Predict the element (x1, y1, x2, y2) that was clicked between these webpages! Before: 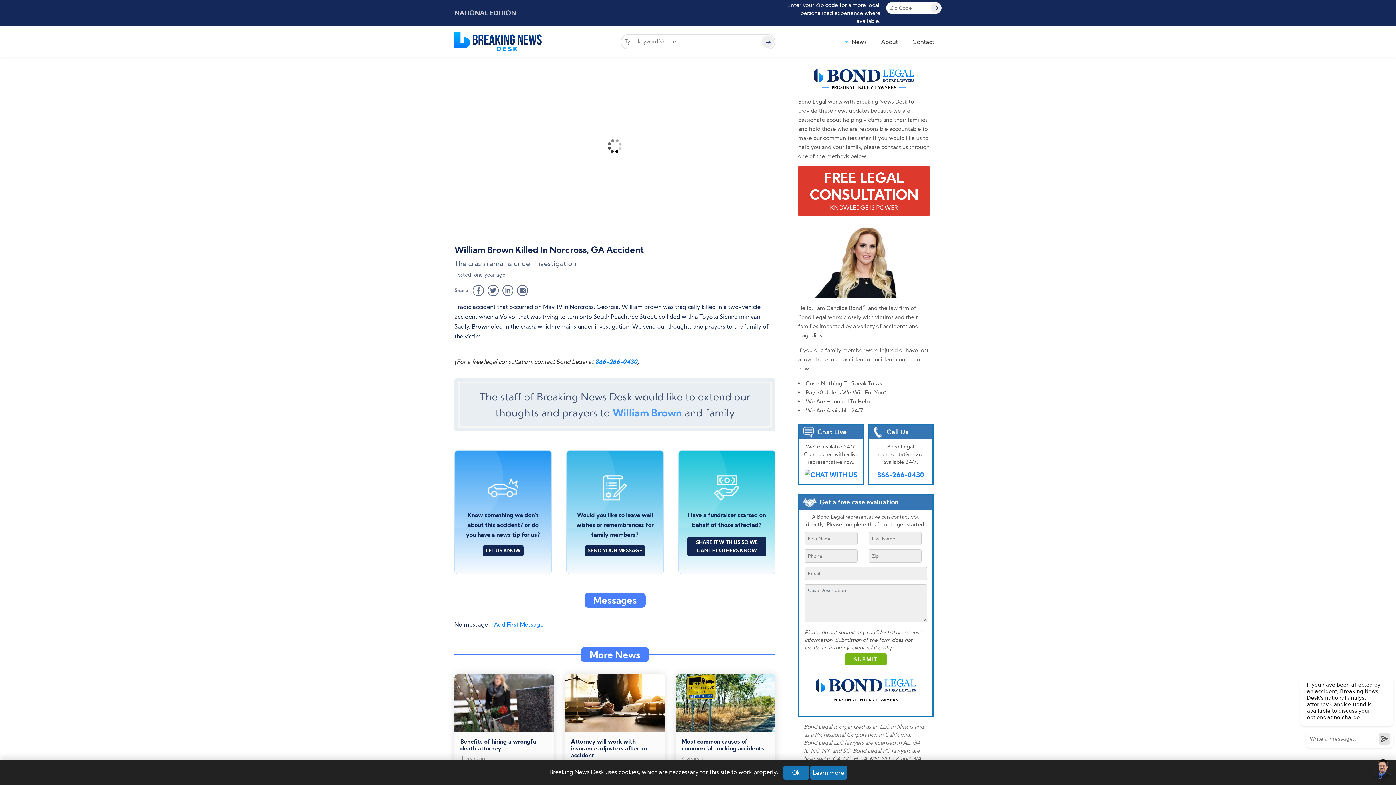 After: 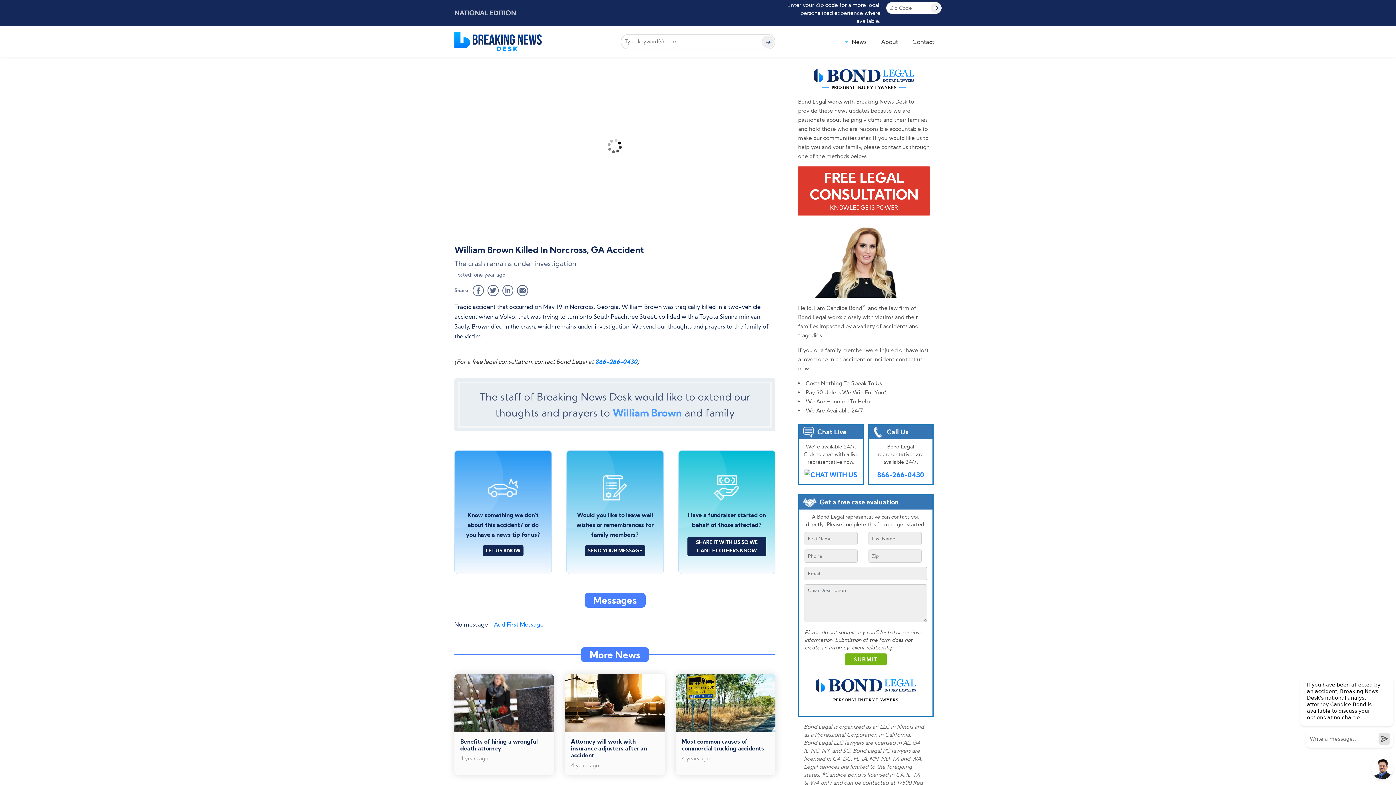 Action: label: Ok bbox: (783, 766, 808, 780)